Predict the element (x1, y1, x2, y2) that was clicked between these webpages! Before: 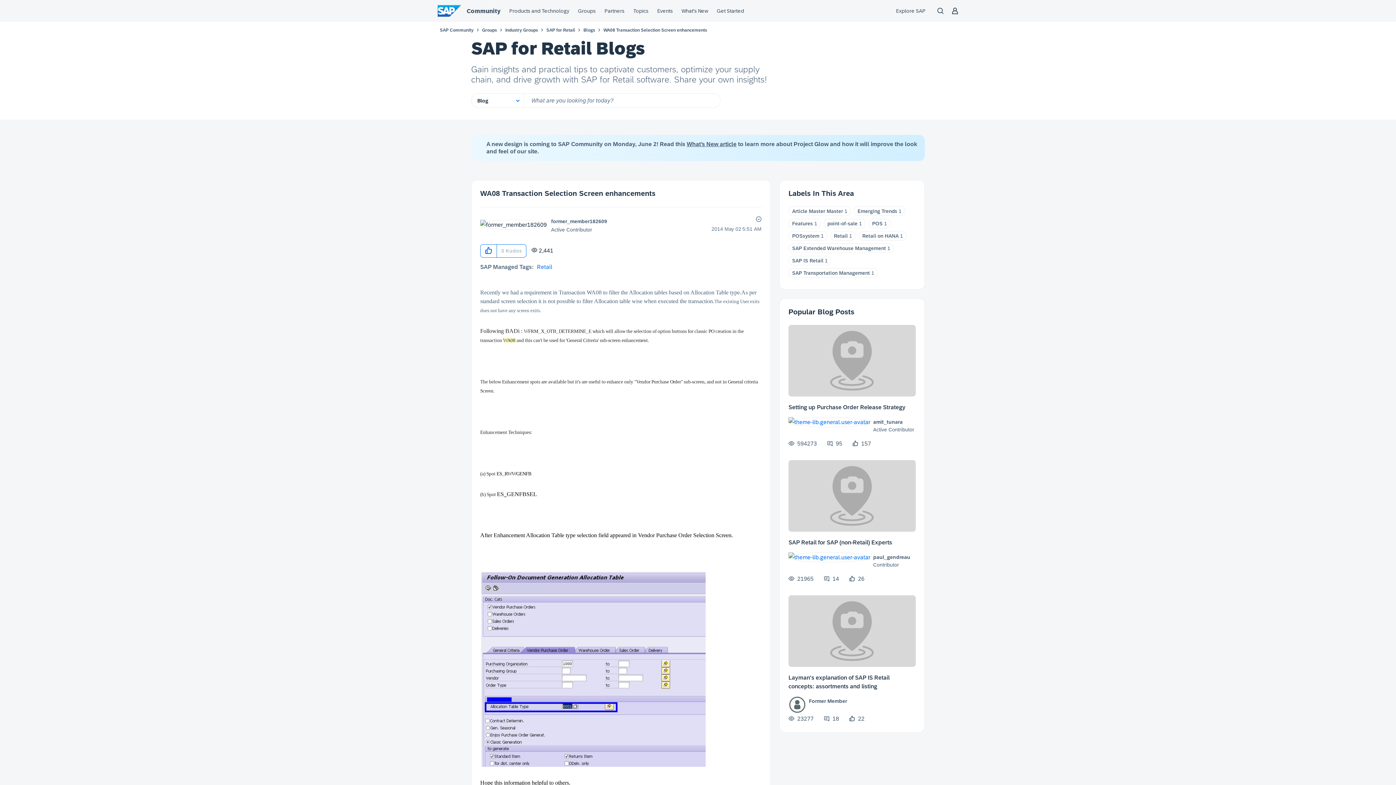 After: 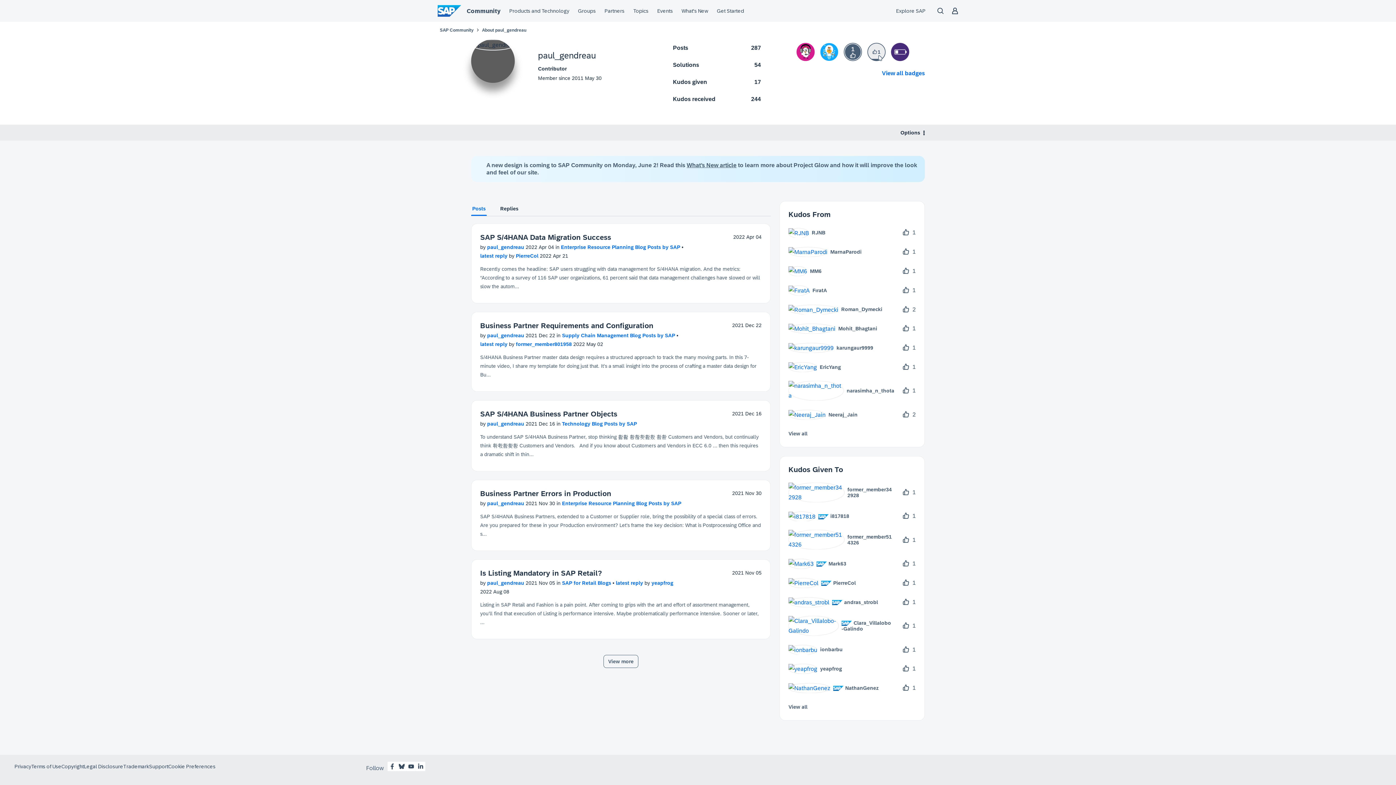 Action: bbox: (788, 552, 870, 562)